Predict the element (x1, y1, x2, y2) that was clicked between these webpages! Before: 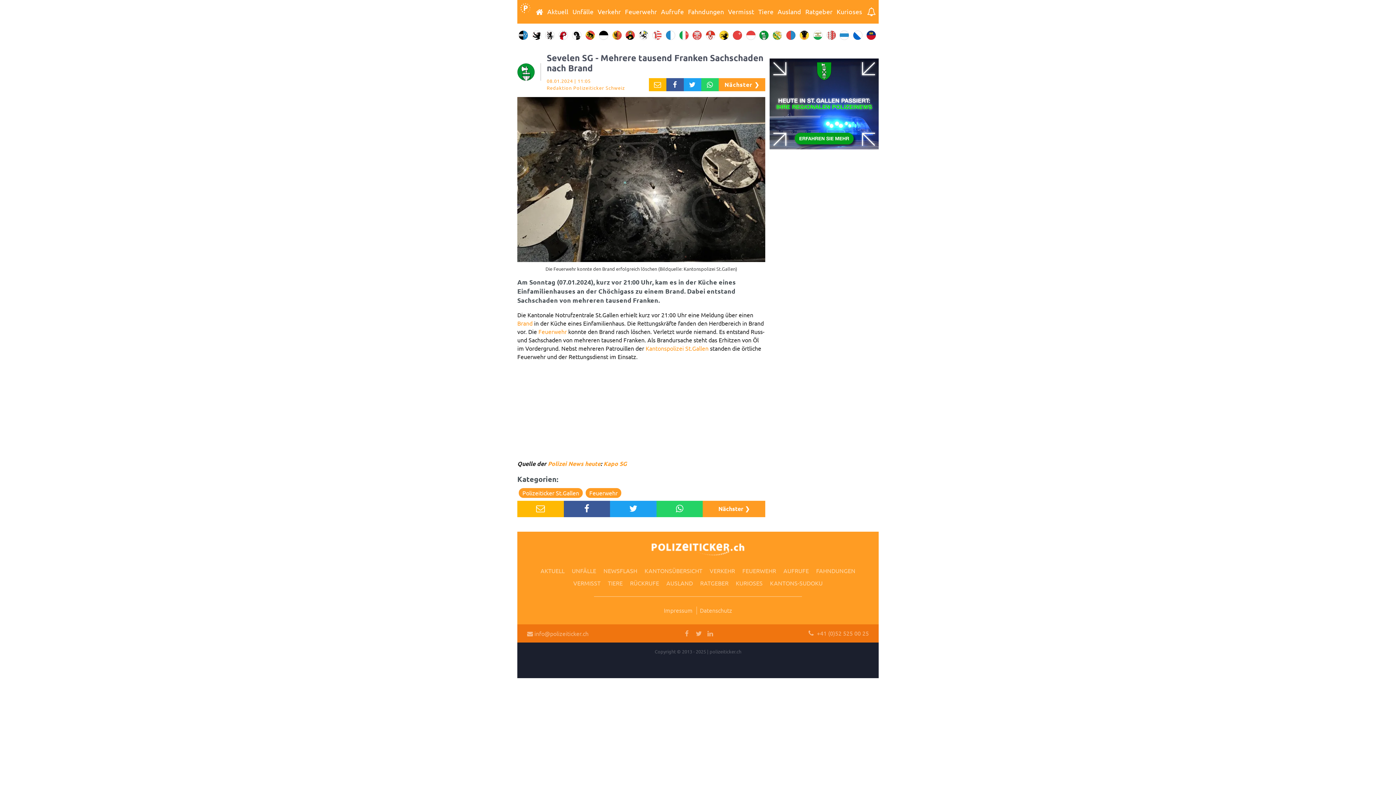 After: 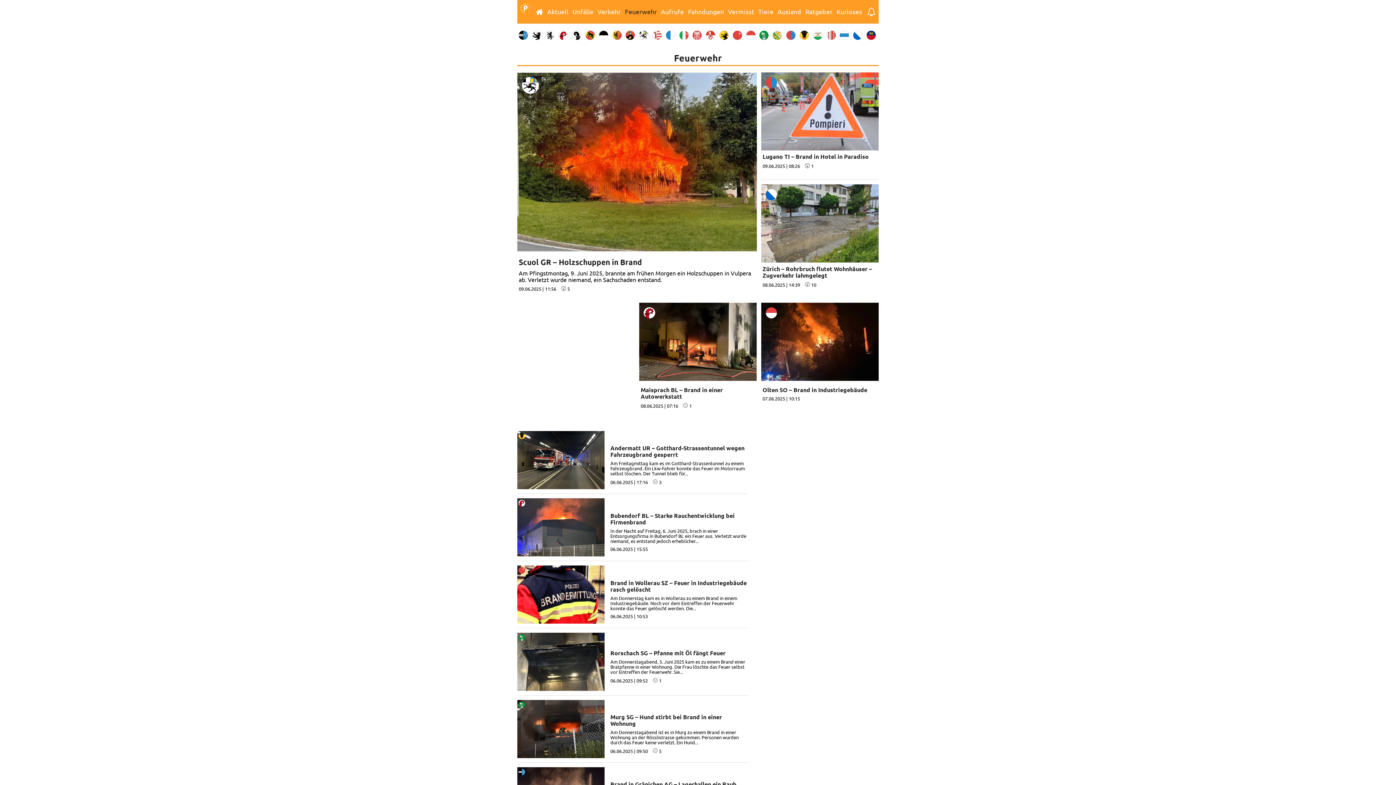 Action: bbox: (742, 567, 776, 574) label: FEUERWEHR